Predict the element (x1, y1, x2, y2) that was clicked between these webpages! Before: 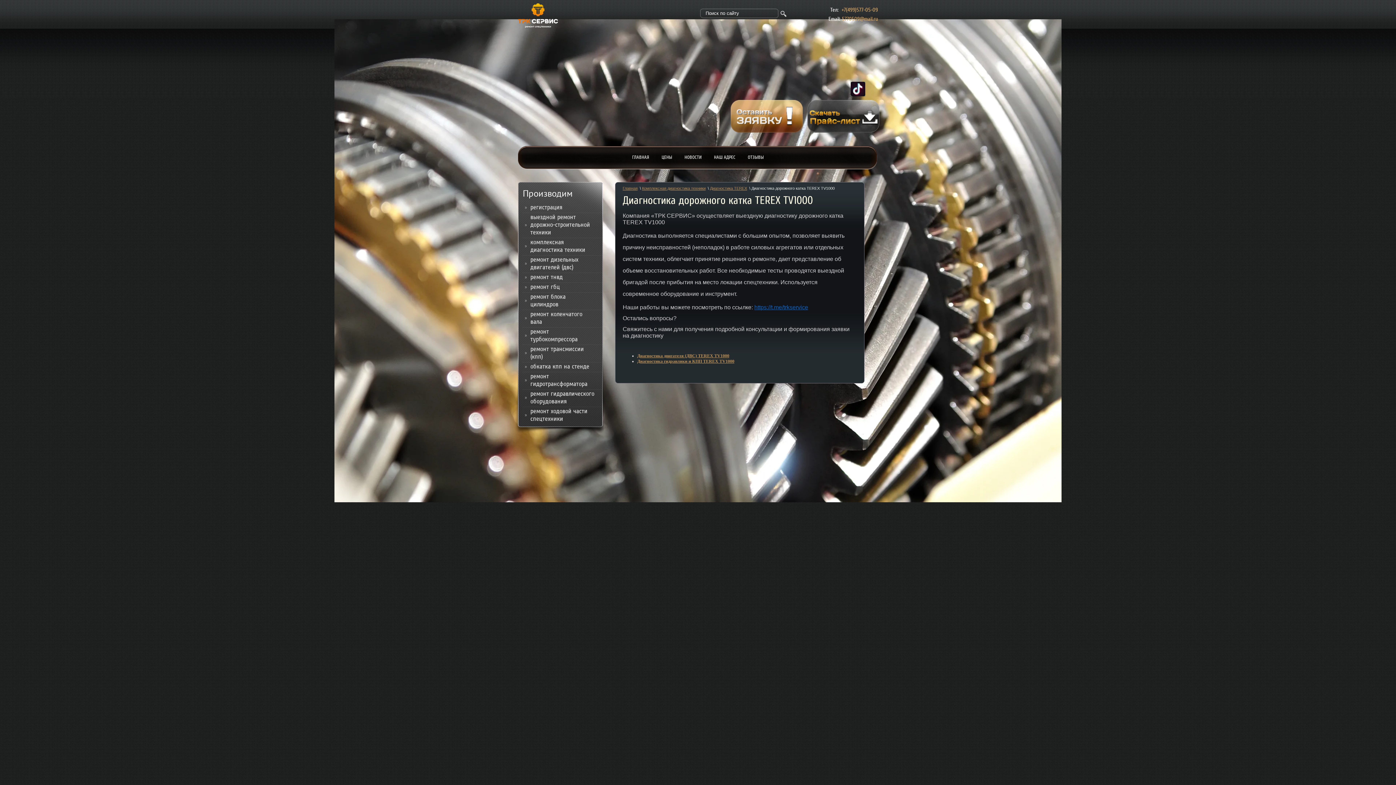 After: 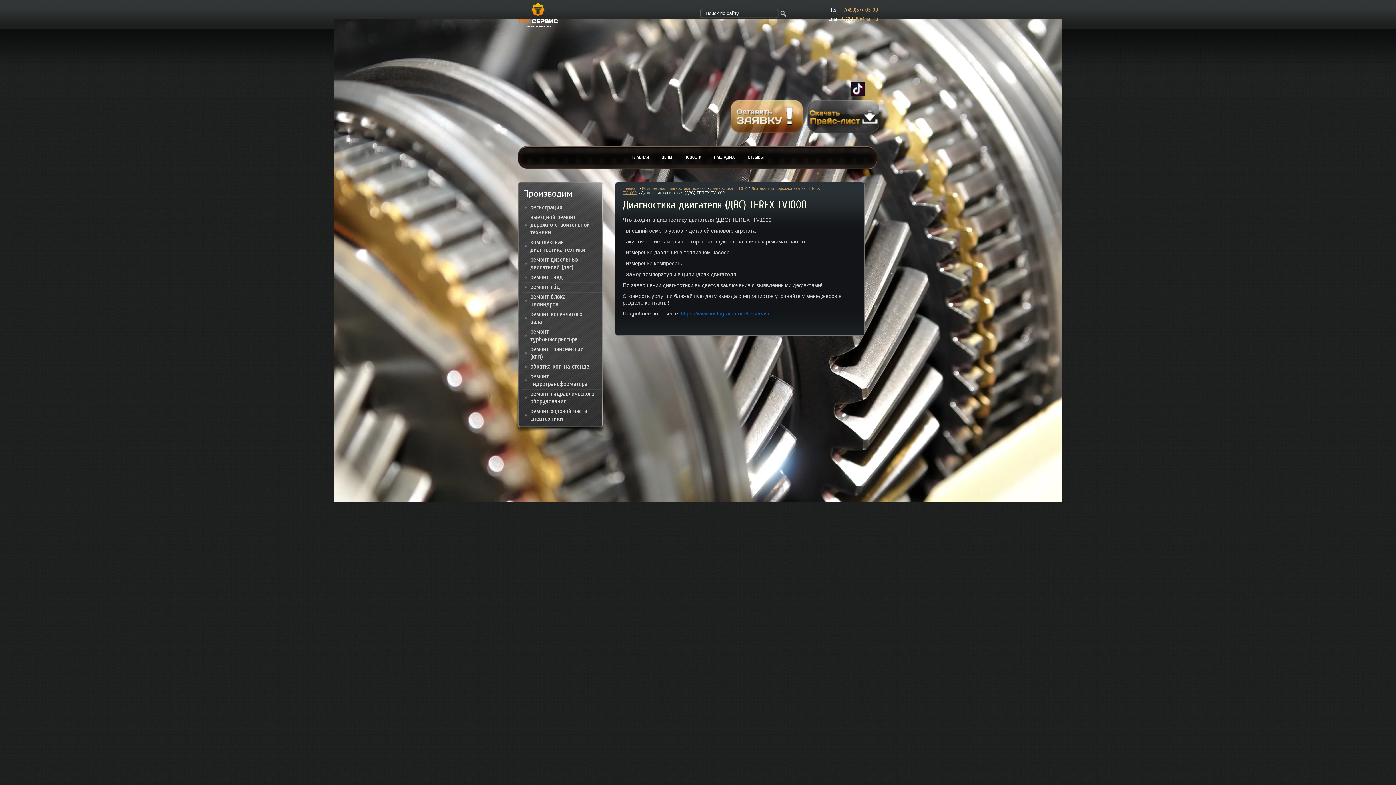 Action: bbox: (637, 353, 729, 358) label: Диагностика двигателя (ДВС) TEREX TV1000